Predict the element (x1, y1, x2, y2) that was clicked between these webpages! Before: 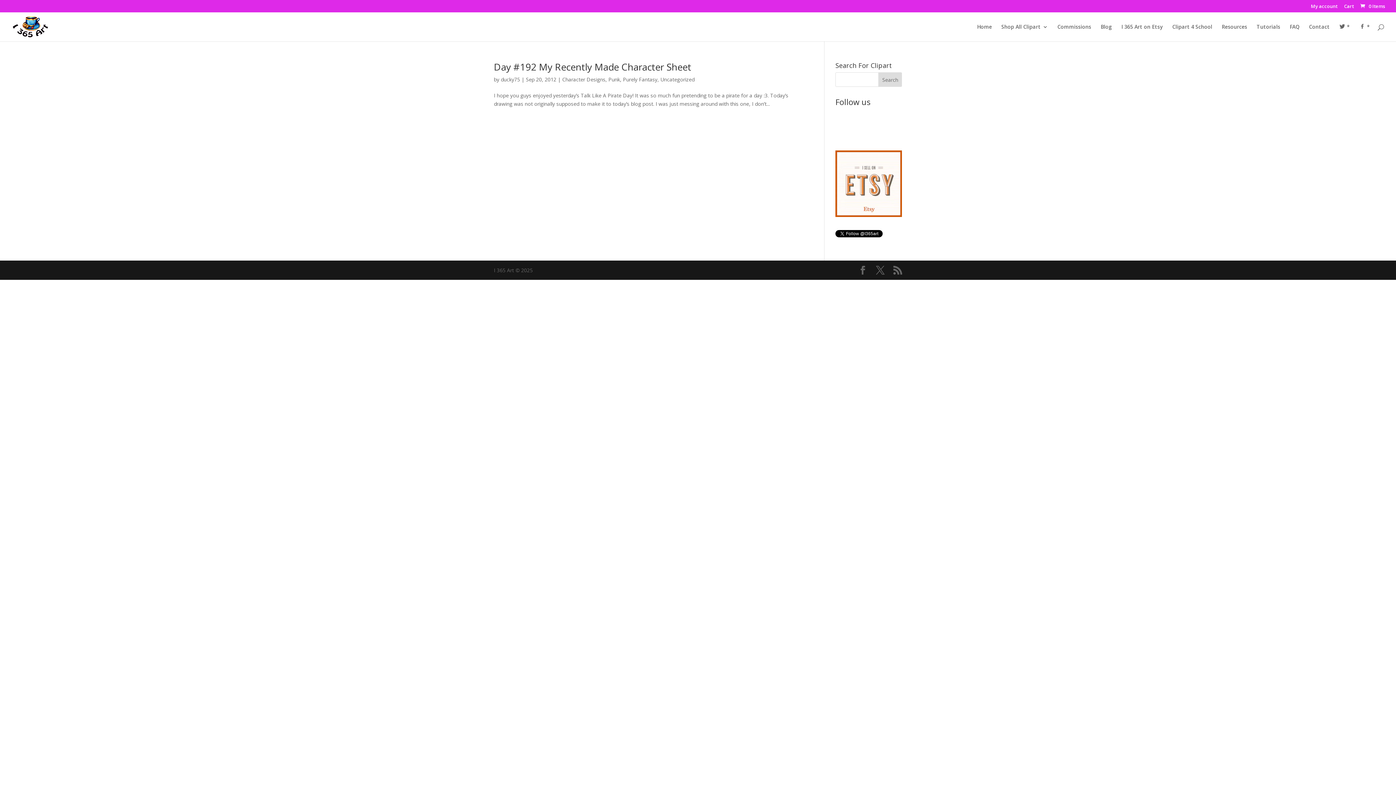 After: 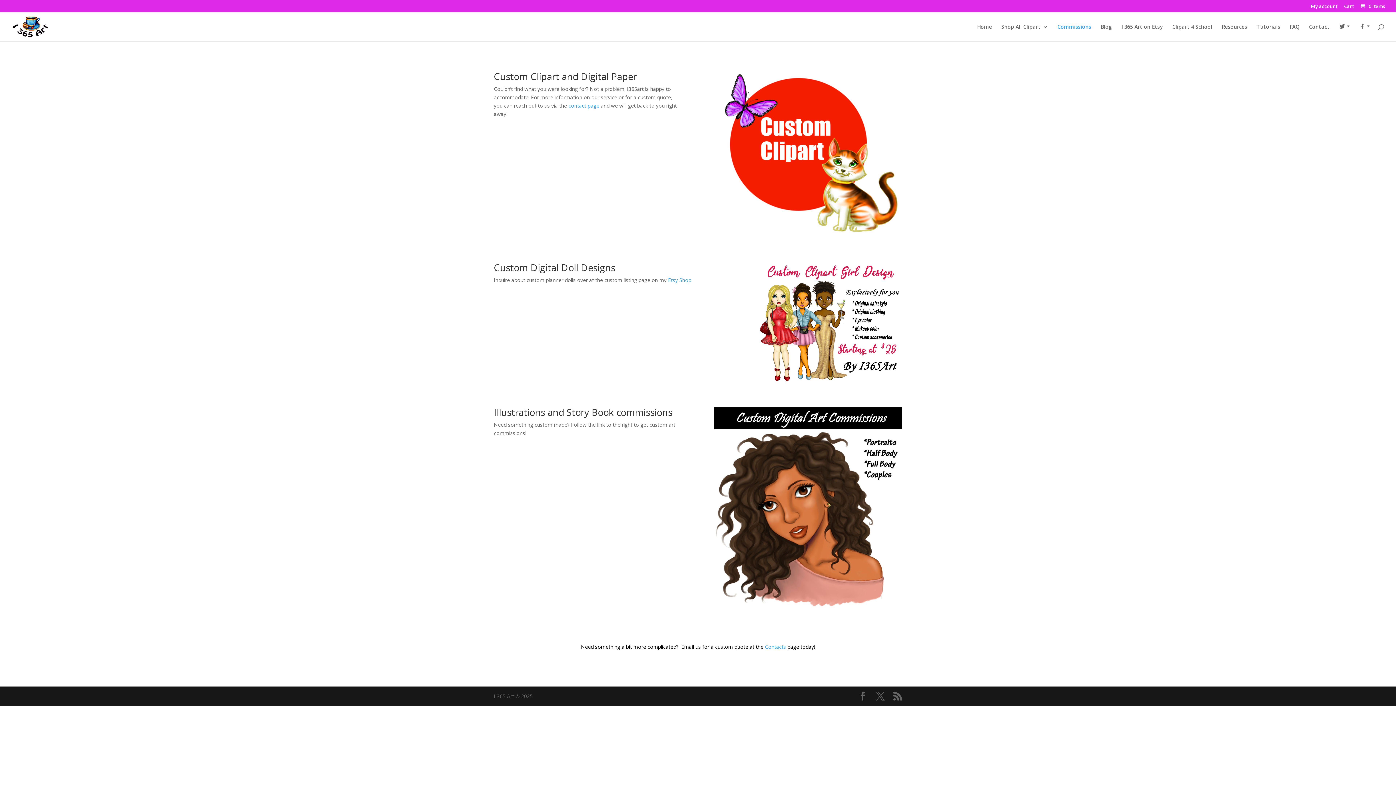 Action: bbox: (1057, 24, 1091, 41) label: Commissions